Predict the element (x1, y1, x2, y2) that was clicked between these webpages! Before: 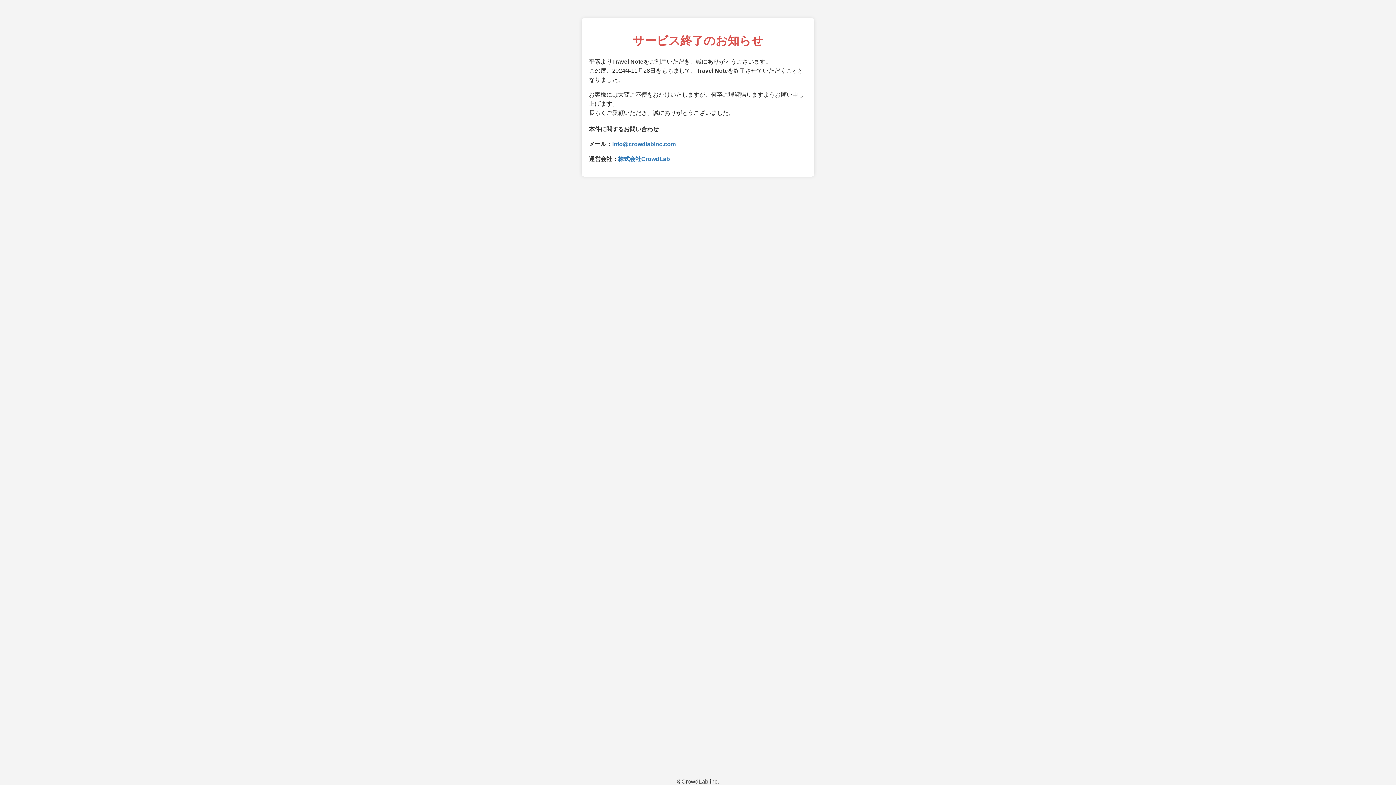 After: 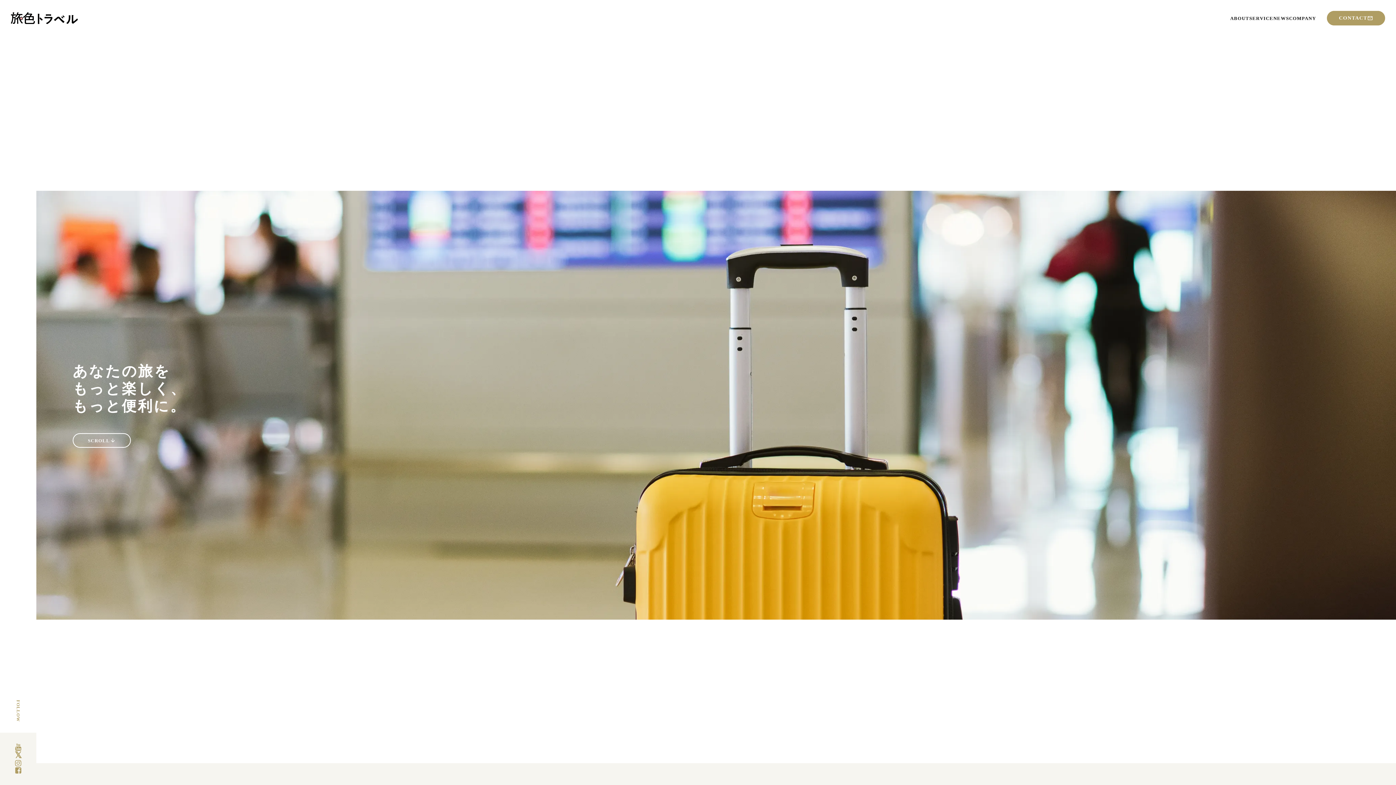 Action: bbox: (618, 155, 670, 162) label: 株式会社CrowdLab